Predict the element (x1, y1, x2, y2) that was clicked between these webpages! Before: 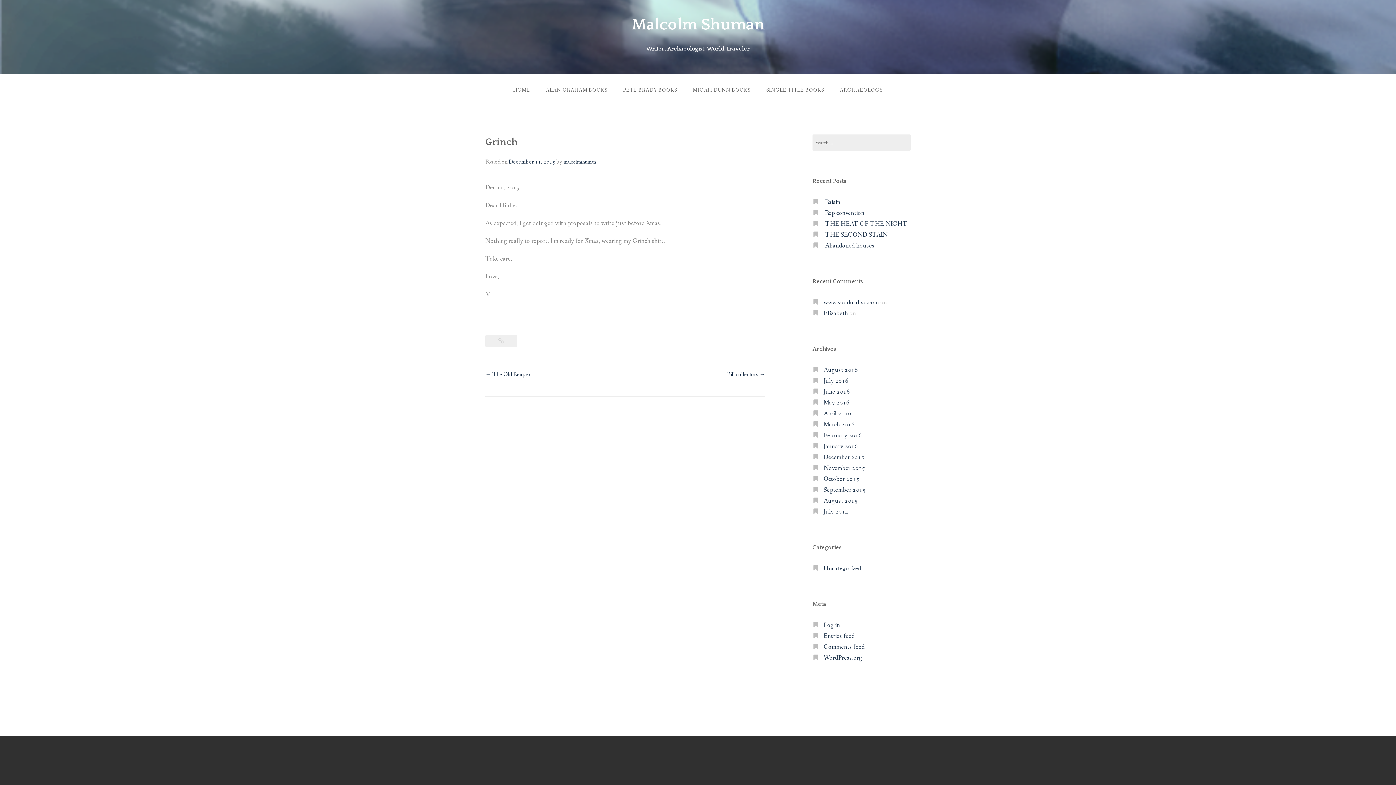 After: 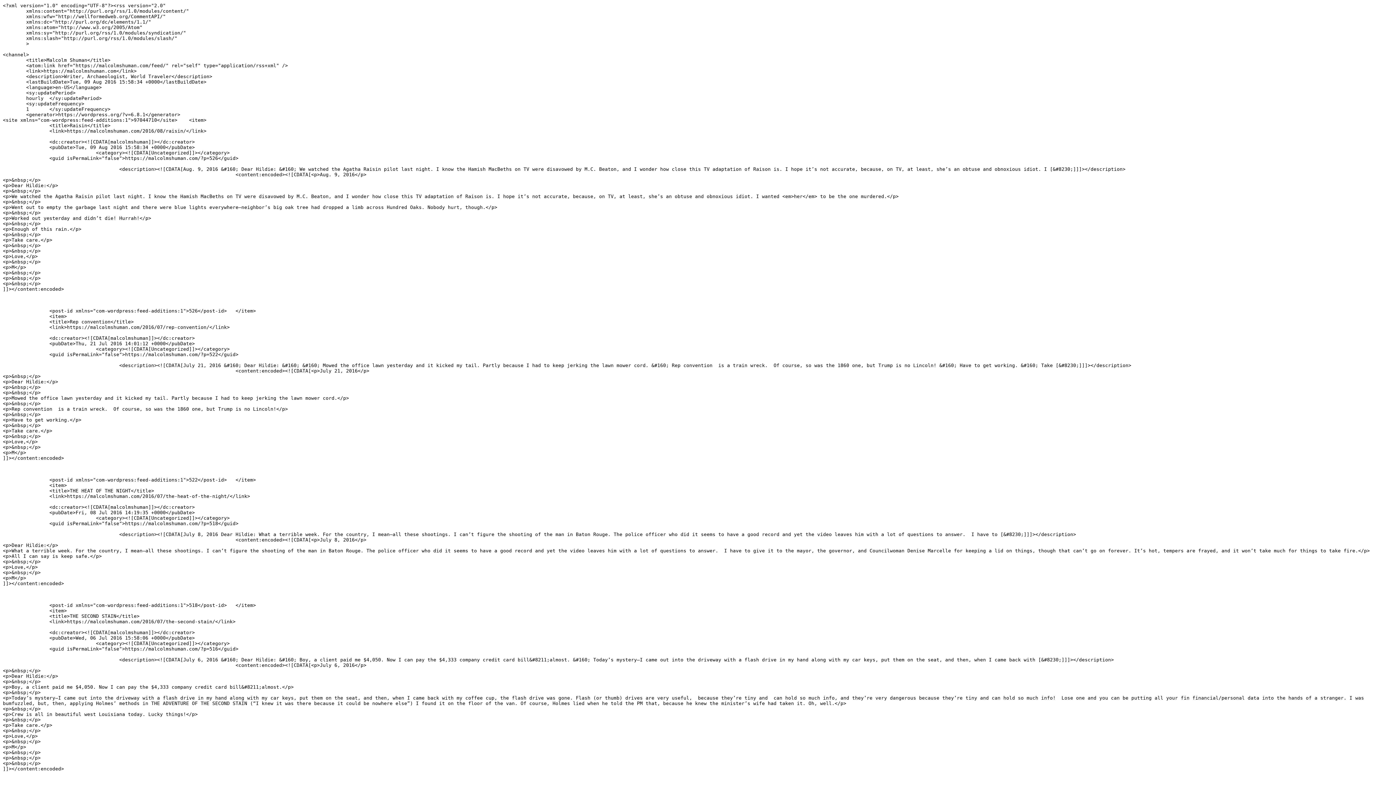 Action: bbox: (823, 632, 855, 640) label: Entries feed